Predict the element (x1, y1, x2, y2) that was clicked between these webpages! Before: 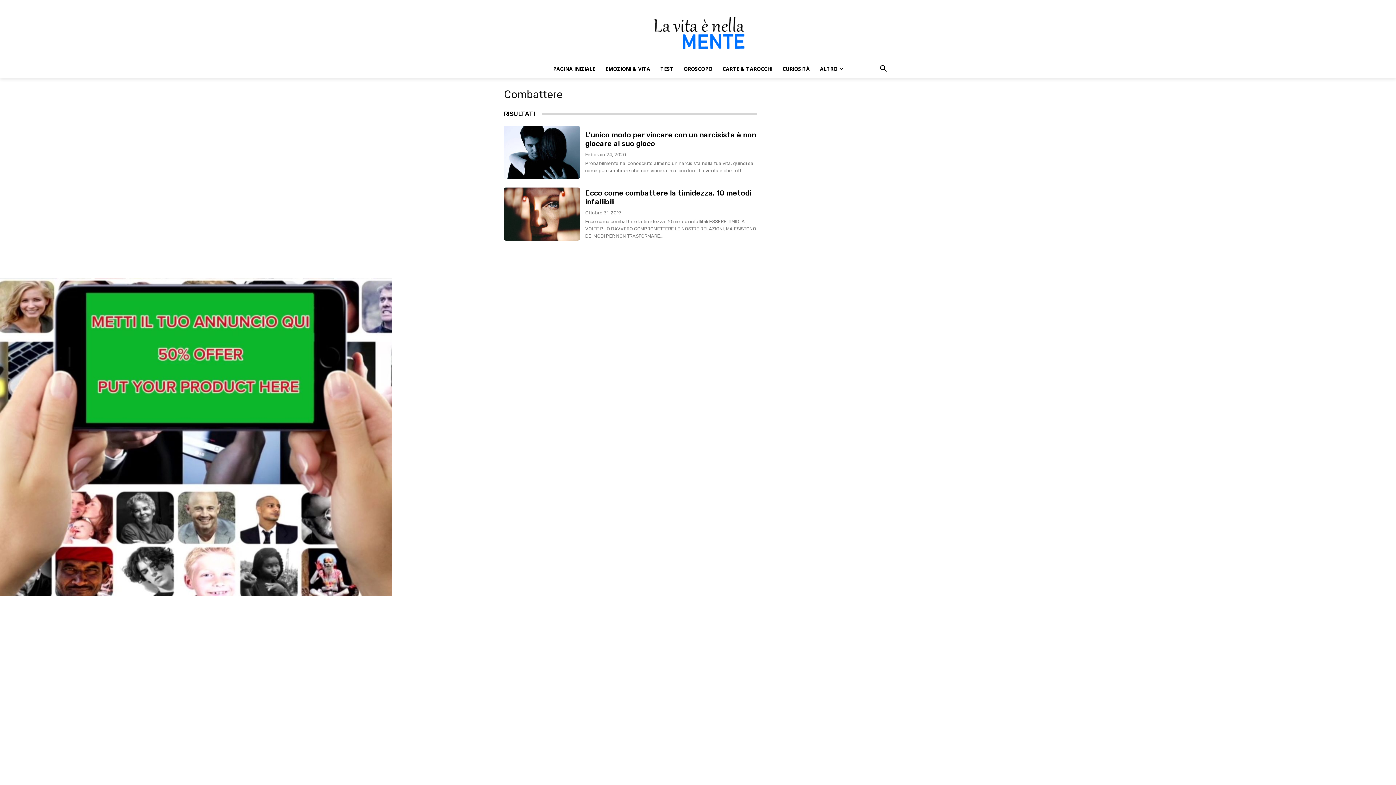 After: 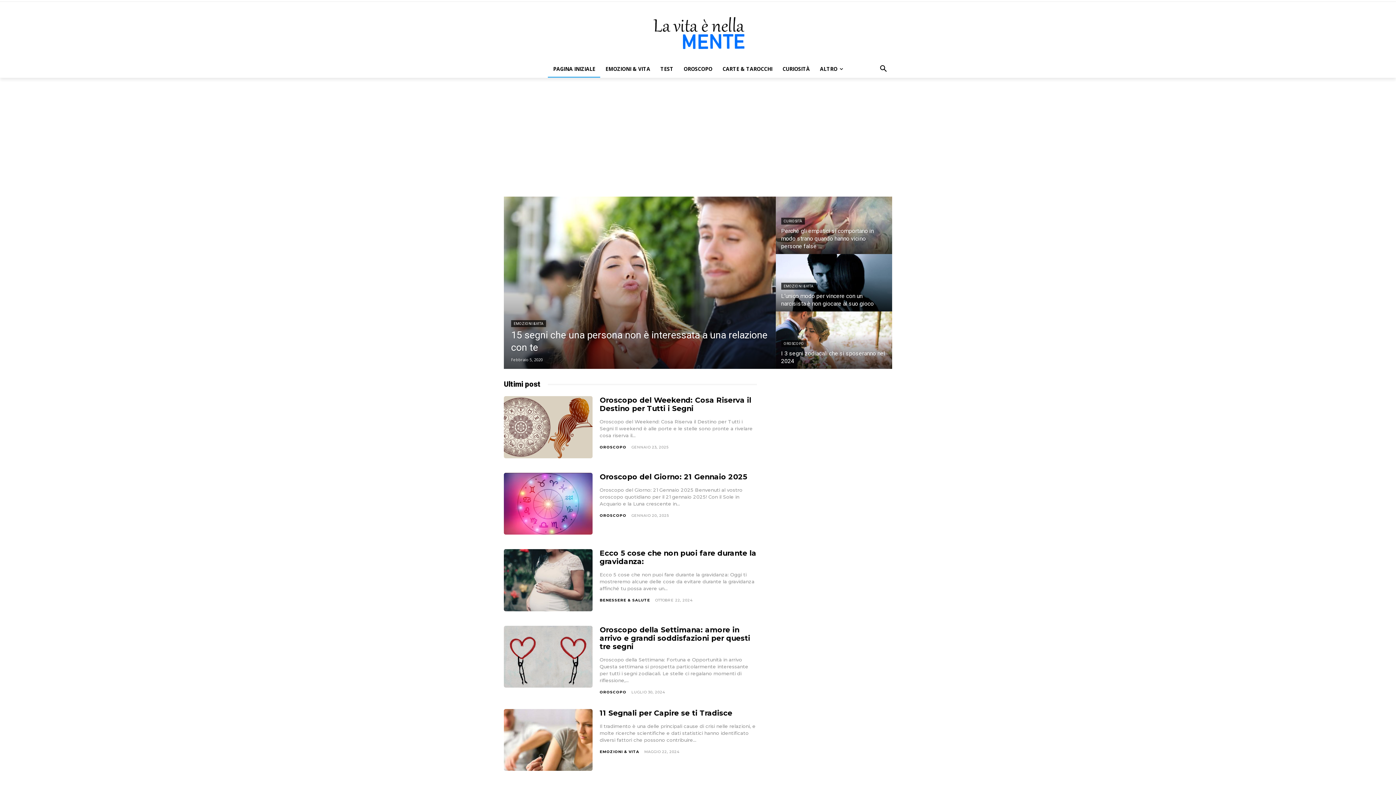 Action: bbox: (504, 15, 892, 51)